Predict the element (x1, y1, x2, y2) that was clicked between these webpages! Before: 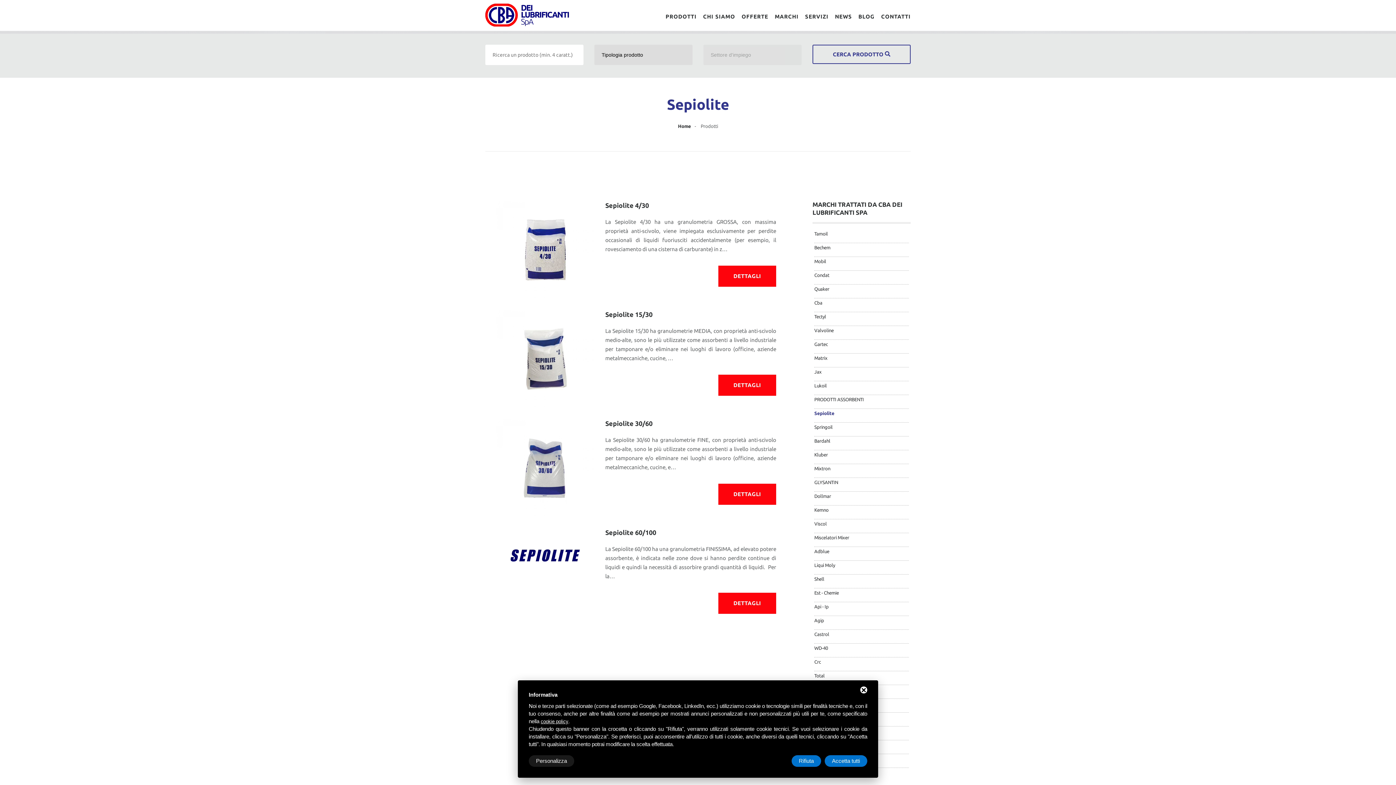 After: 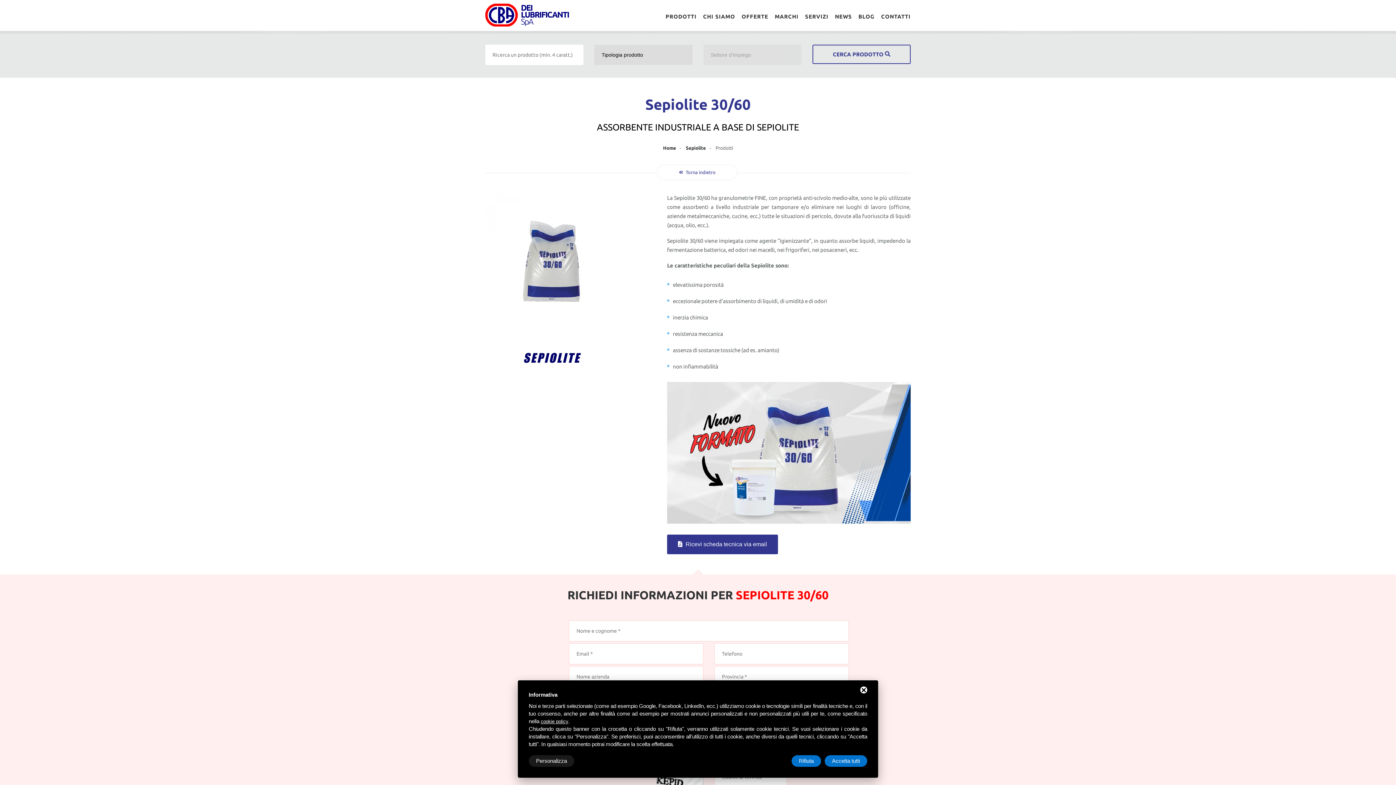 Action: bbox: (605, 419, 652, 427) label: Sepiolite 30/60